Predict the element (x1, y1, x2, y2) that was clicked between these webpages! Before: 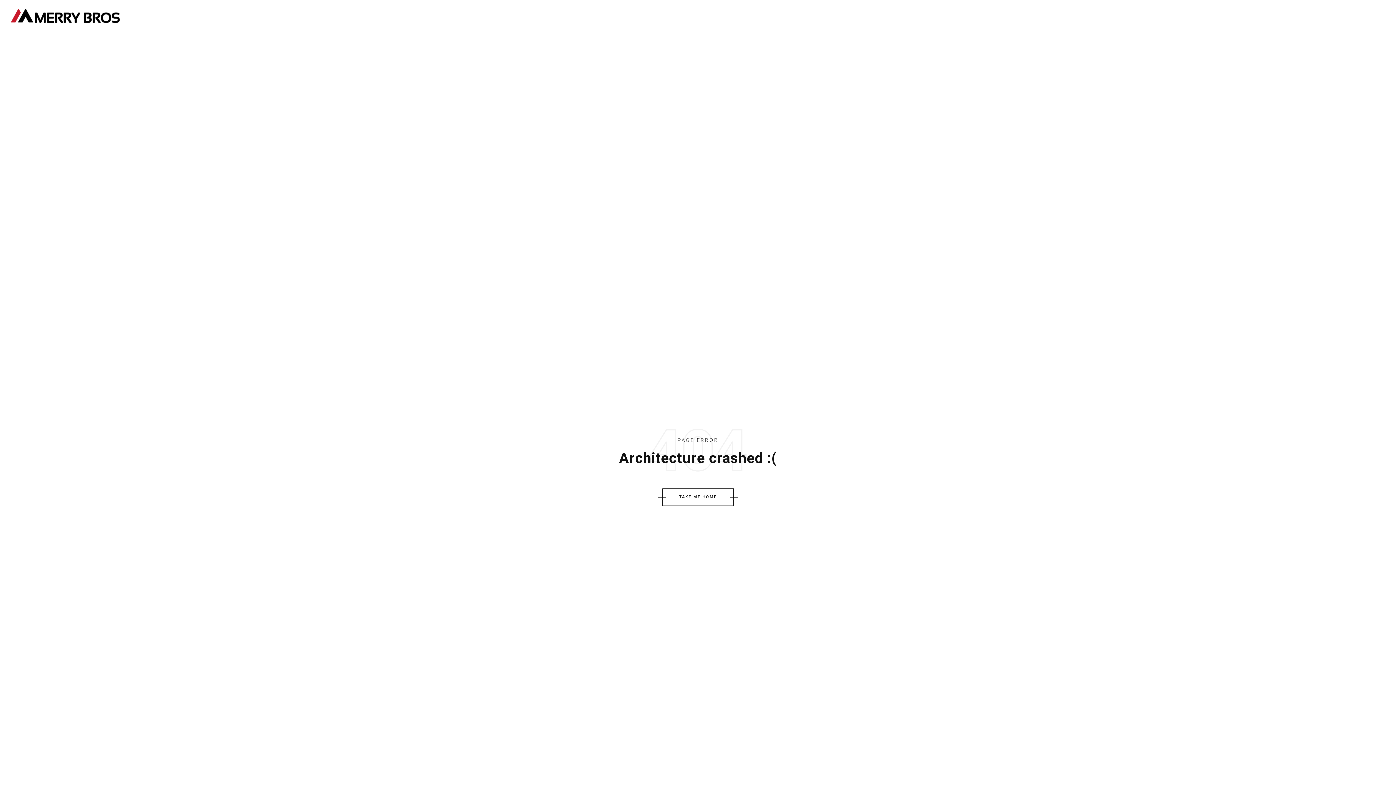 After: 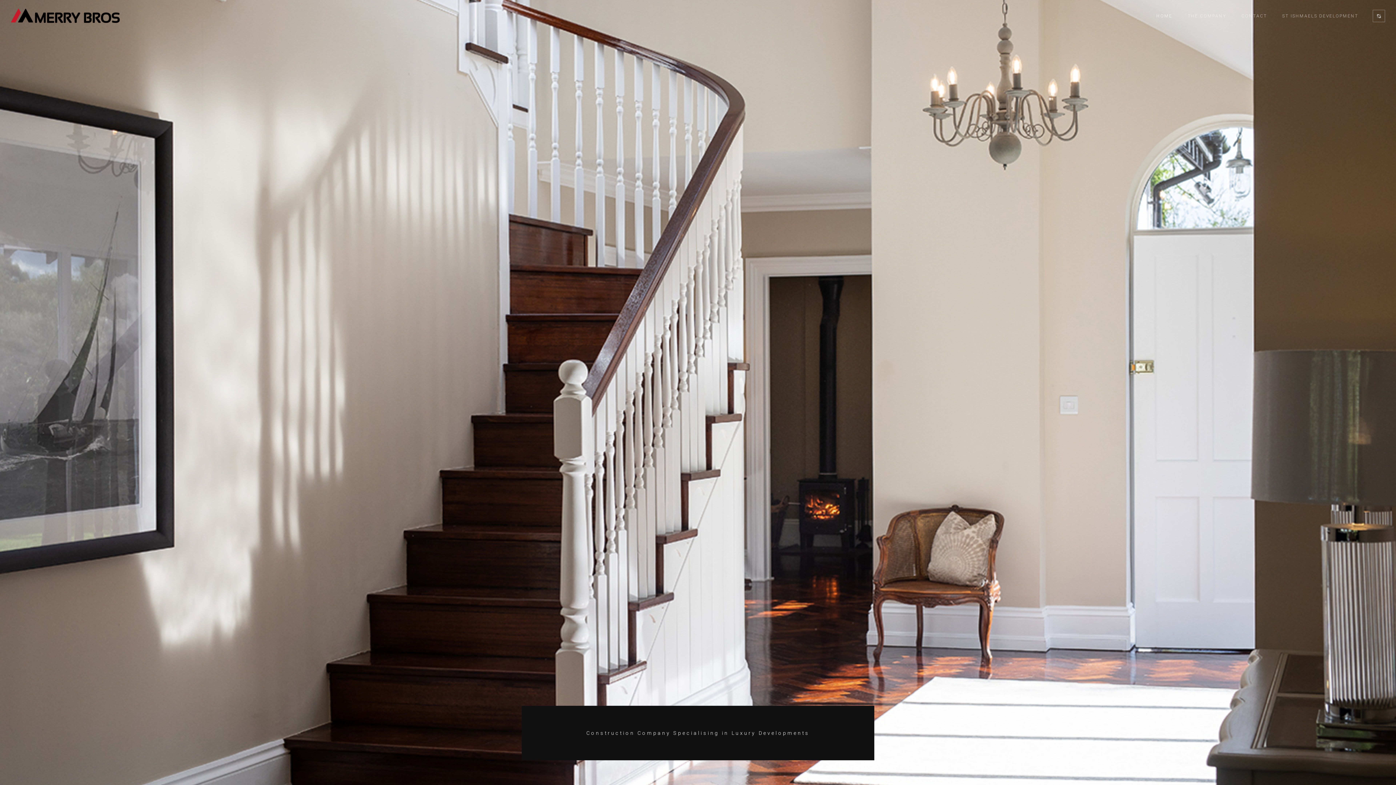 Action: label: TAKE ME HOME bbox: (662, 488, 733, 506)